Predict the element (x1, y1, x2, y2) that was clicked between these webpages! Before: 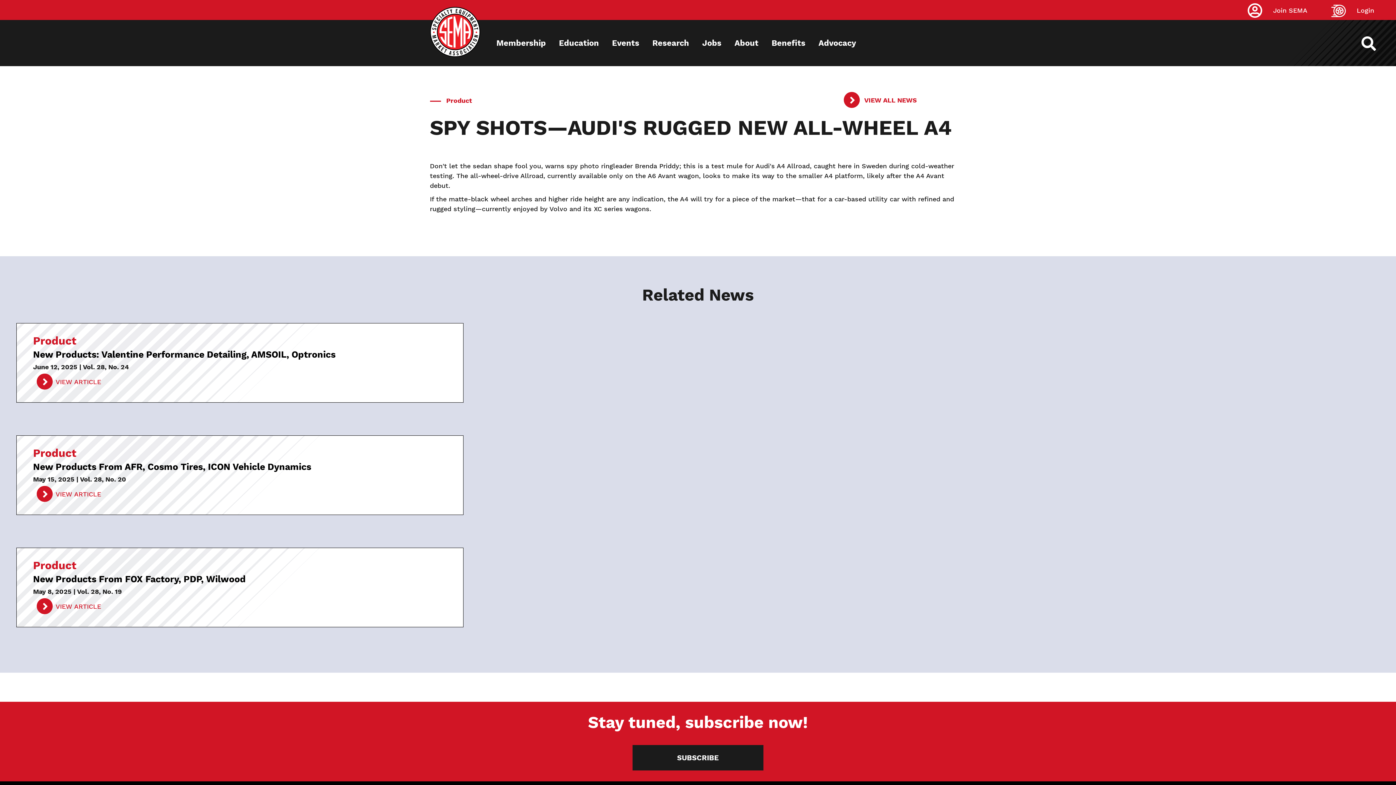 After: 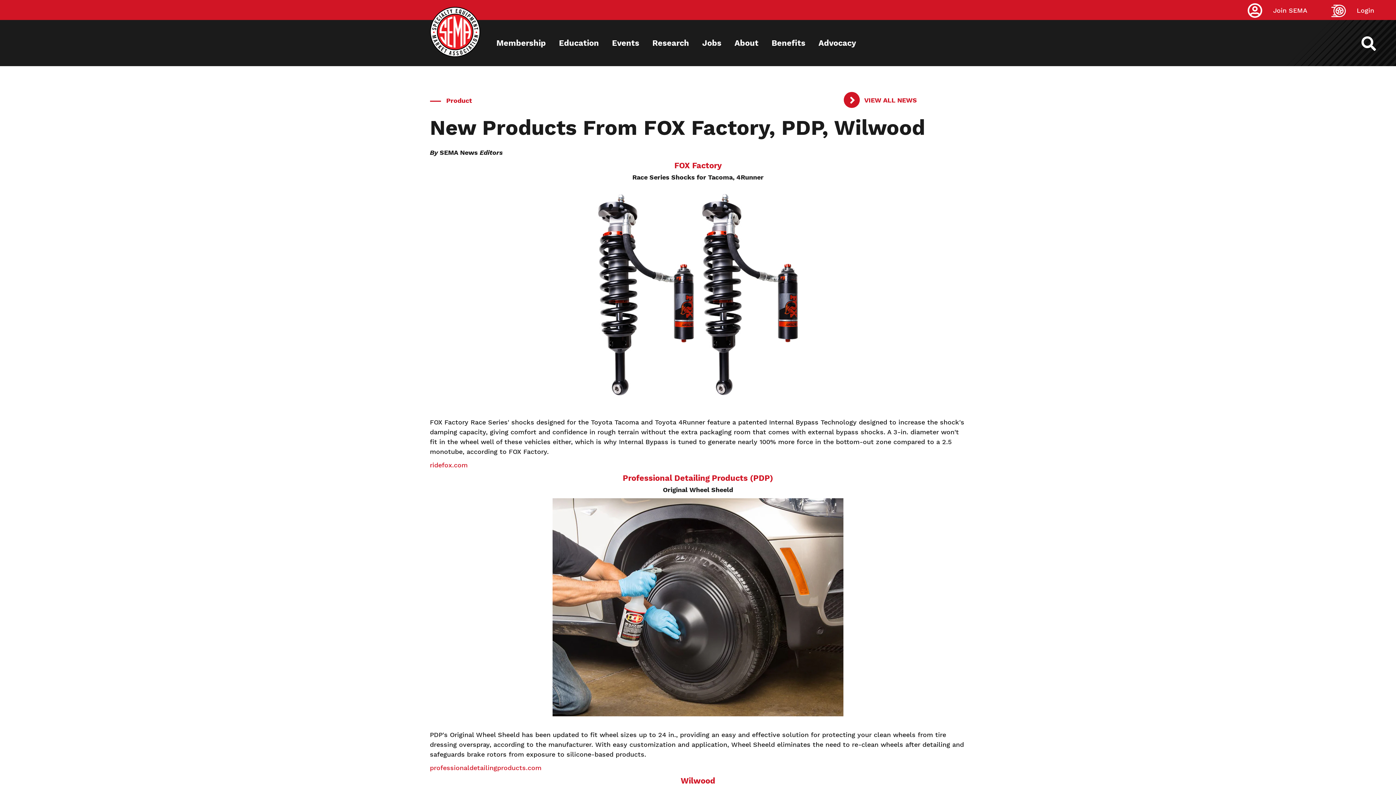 Action: label: VIEW ARTICLE bbox: (33, 599, 104, 614)